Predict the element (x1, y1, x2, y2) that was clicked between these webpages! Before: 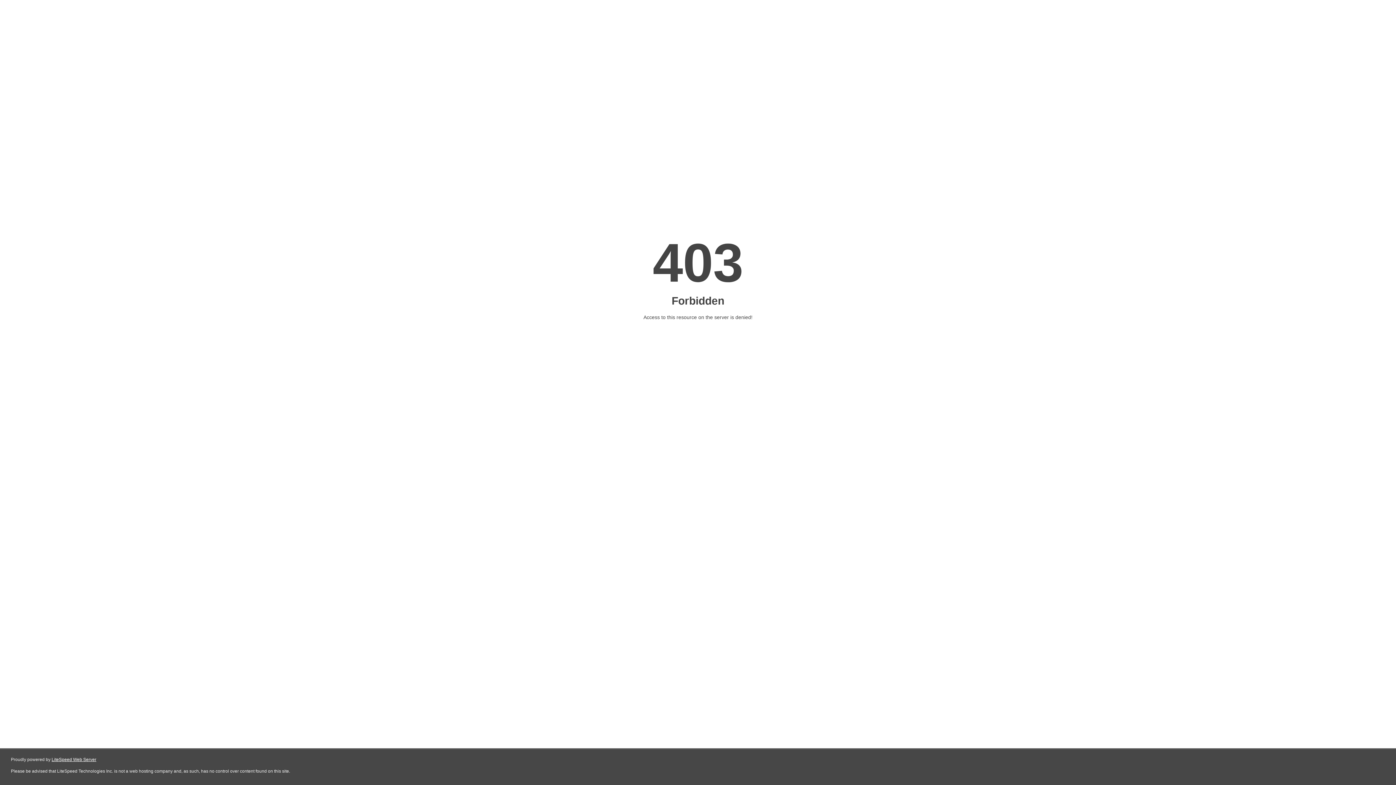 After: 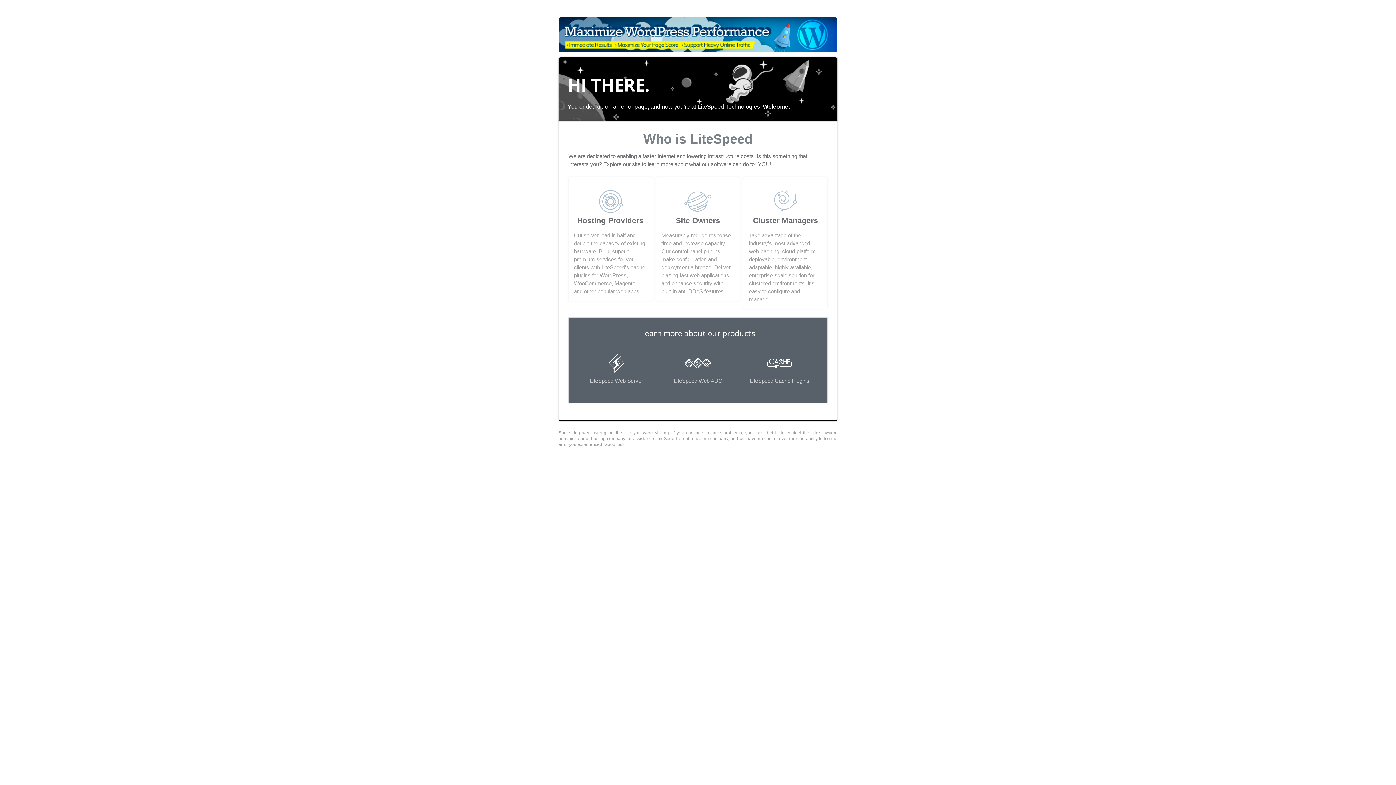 Action: label: LiteSpeed Web Server bbox: (51, 757, 96, 762)